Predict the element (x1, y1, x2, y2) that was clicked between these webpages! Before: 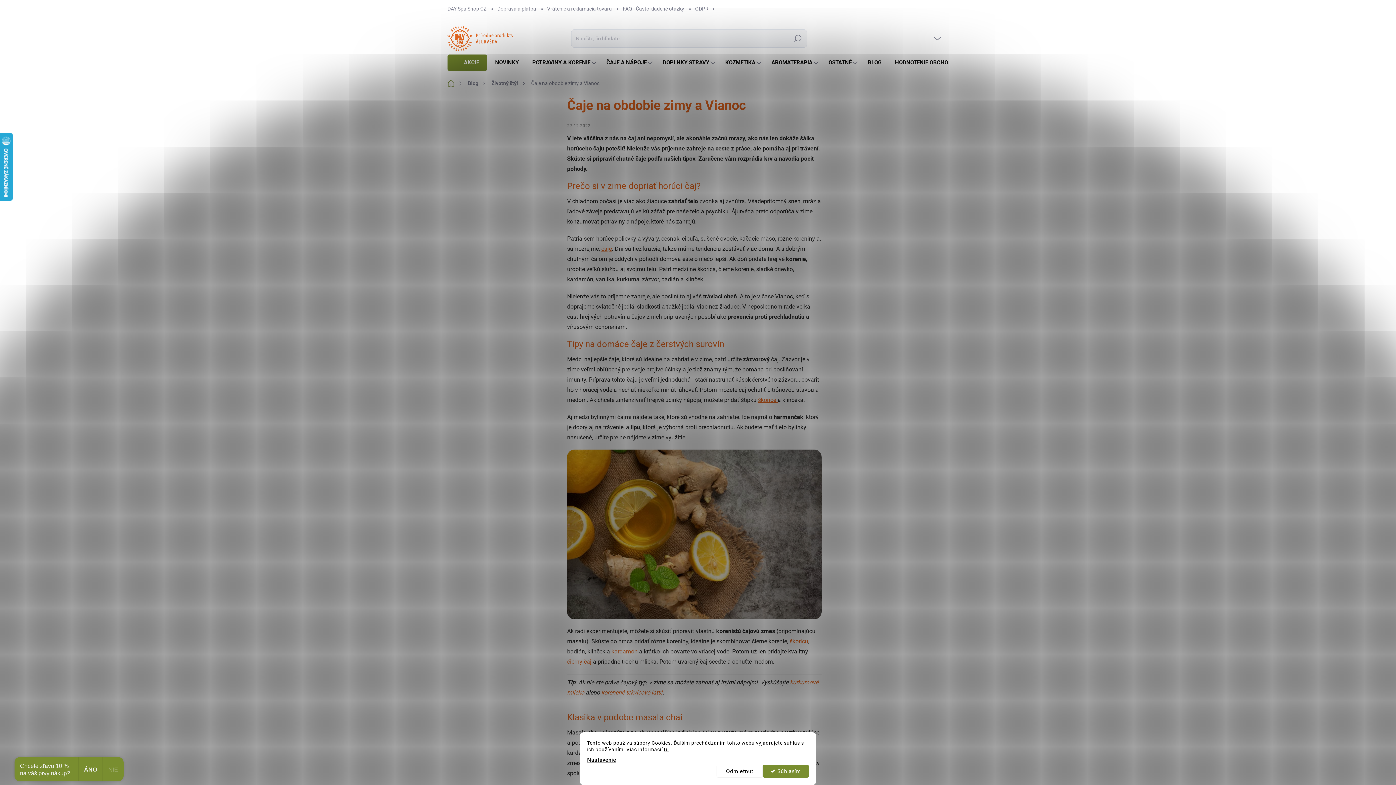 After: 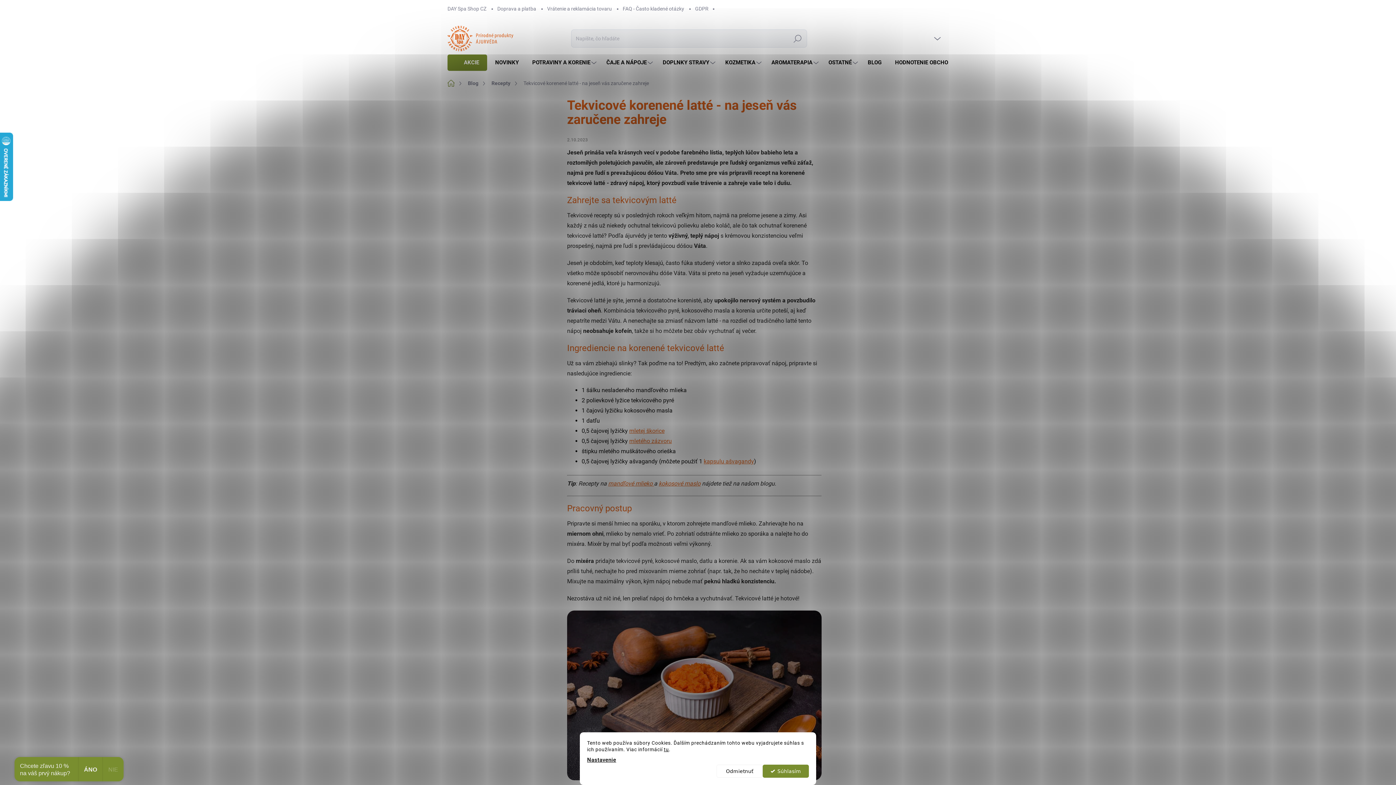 Action: label: korenené tekvicové latté bbox: (601, 689, 662, 696)